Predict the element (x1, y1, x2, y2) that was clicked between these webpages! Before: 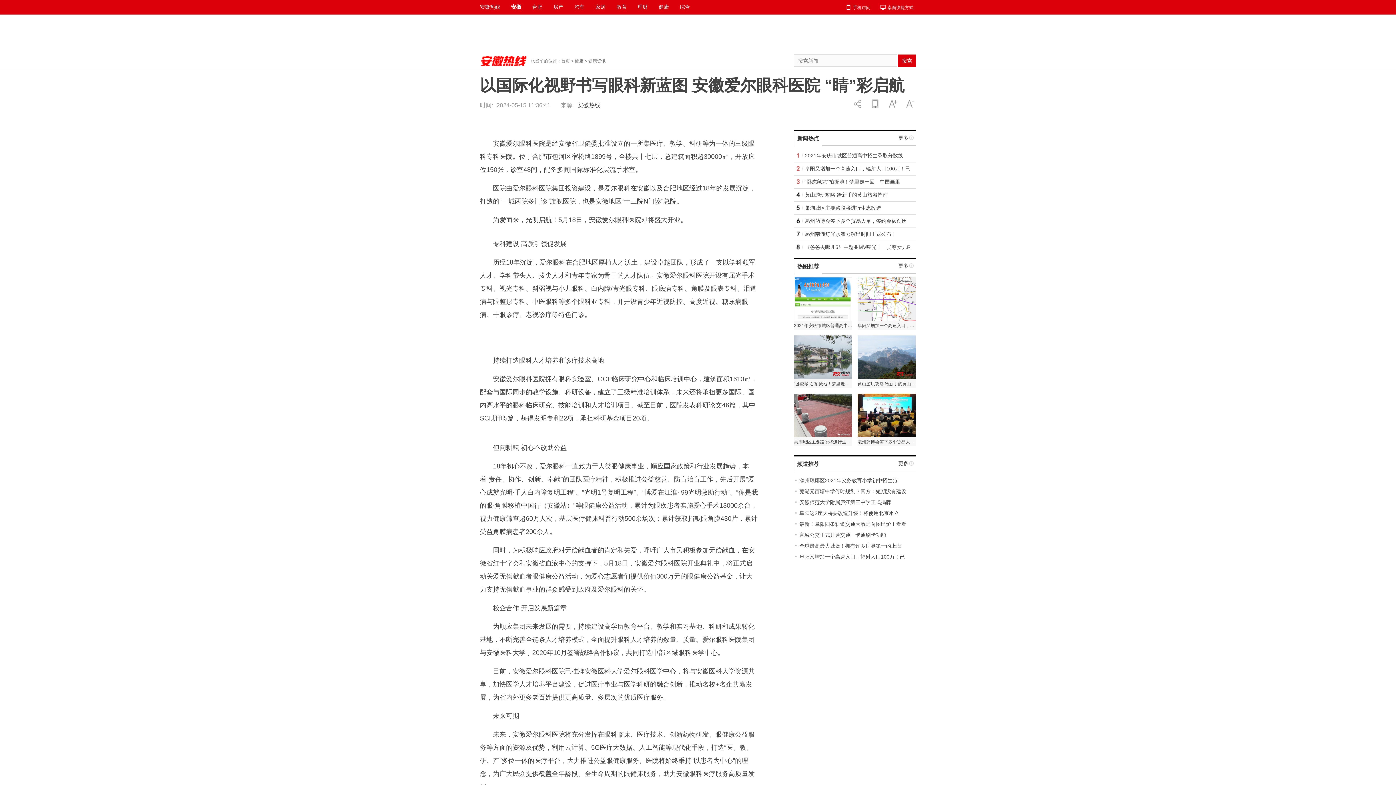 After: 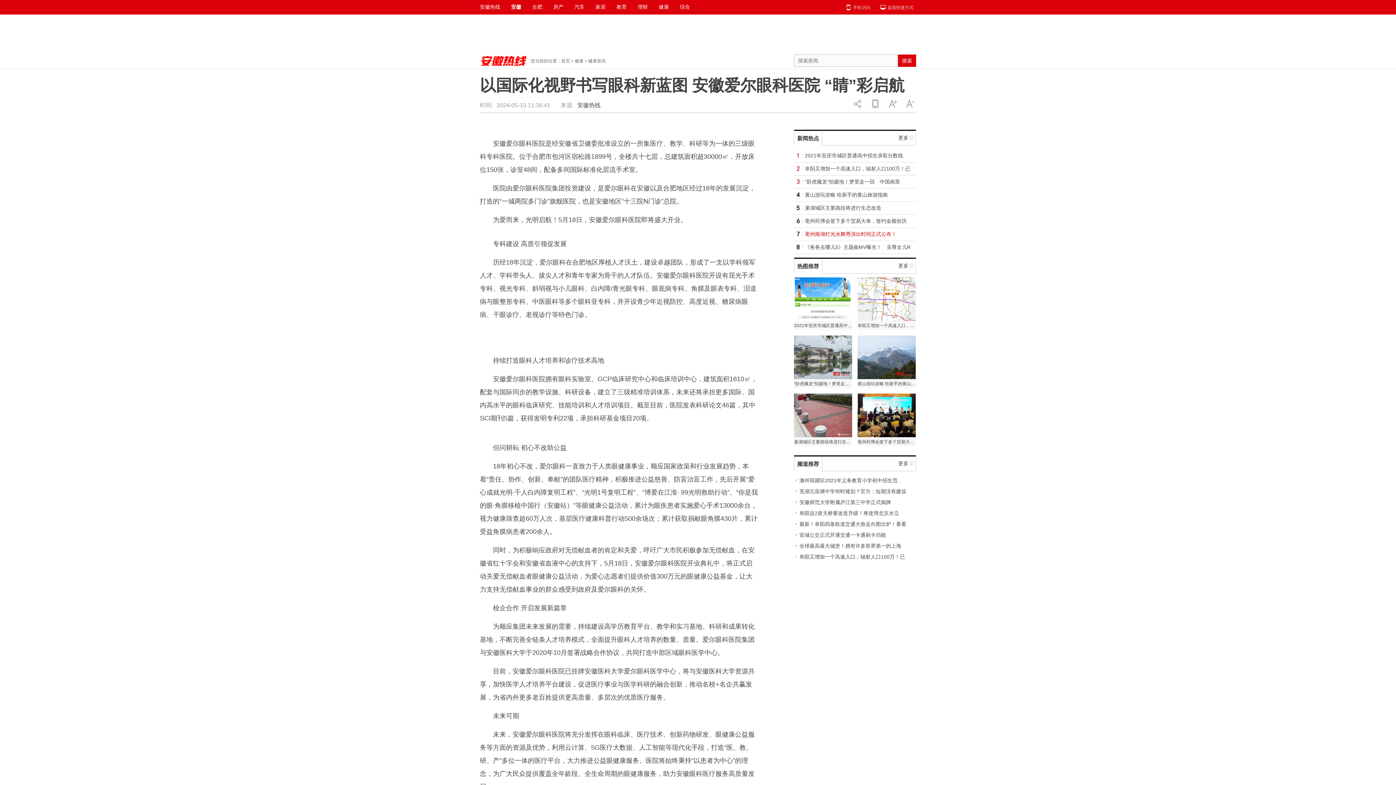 Action: bbox: (805, 231, 896, 237) label: 亳州南湖灯光水舞秀演出时间正式公布！